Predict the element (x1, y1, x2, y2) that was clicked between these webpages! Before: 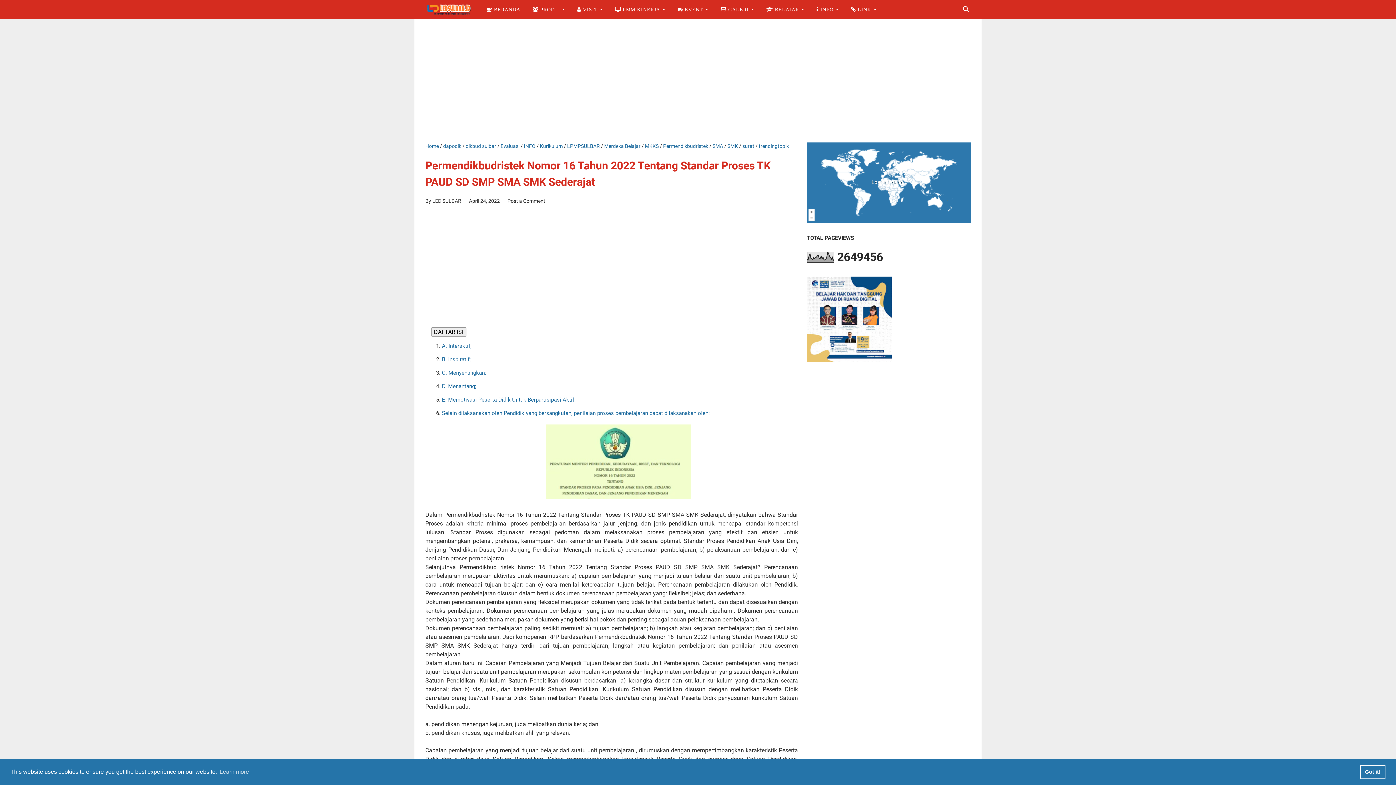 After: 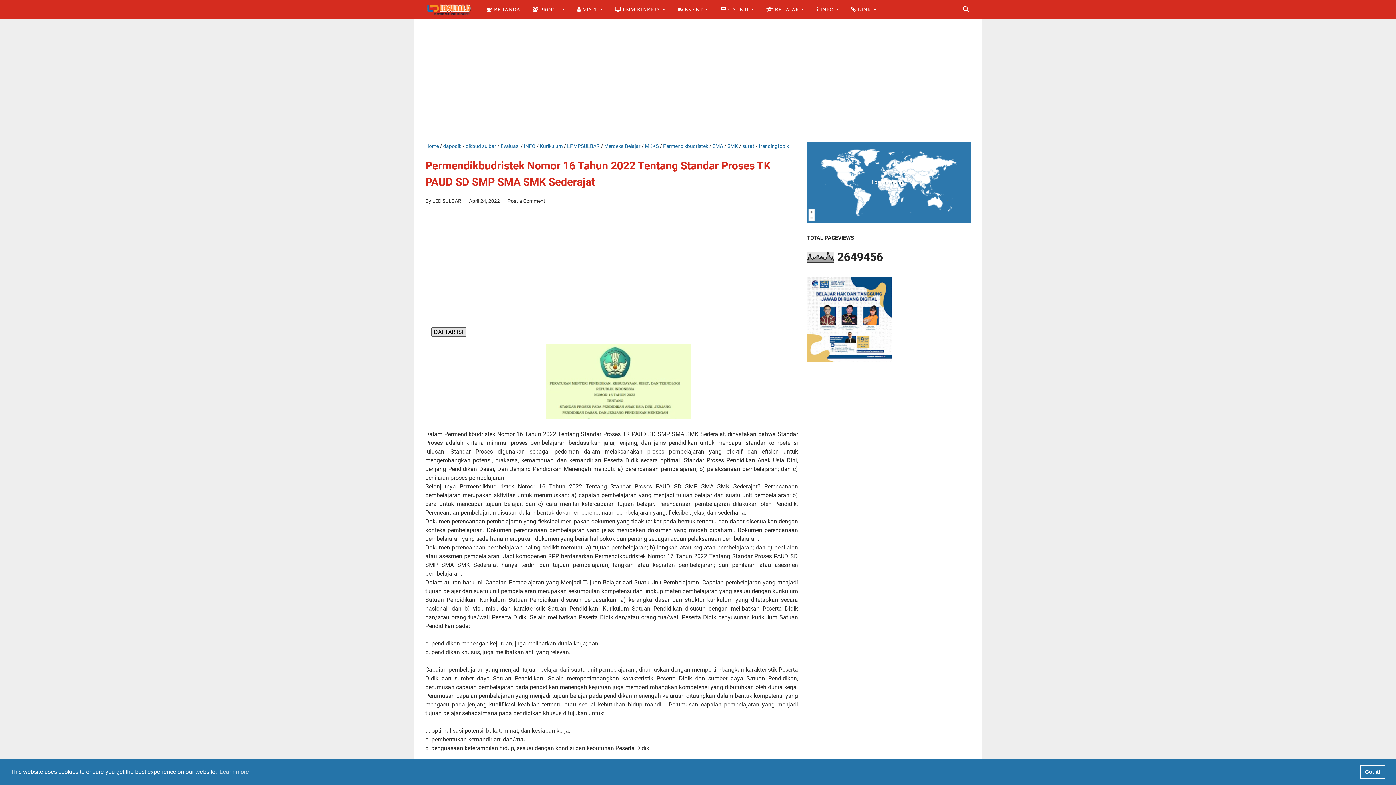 Action: bbox: (431, 327, 466, 336) label: DAFTAR ISI